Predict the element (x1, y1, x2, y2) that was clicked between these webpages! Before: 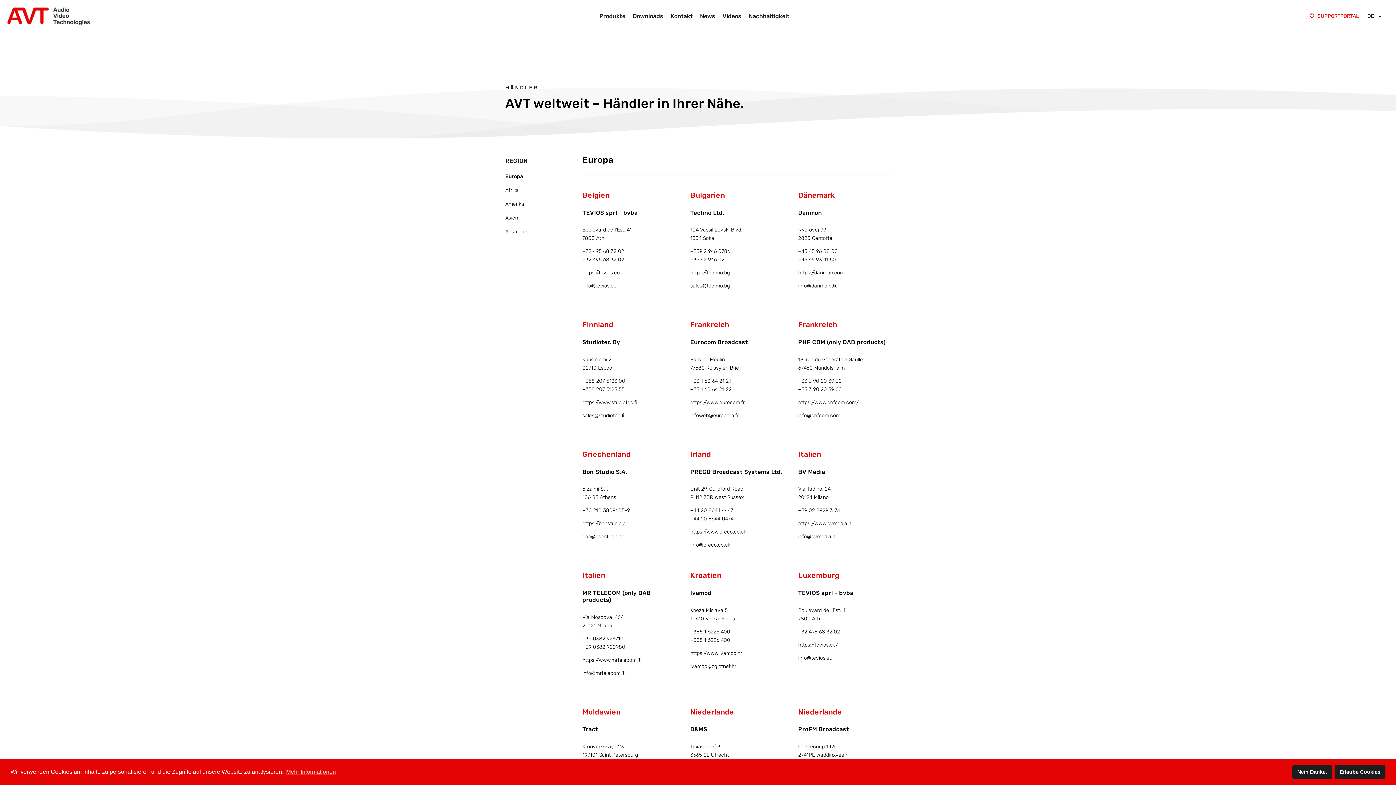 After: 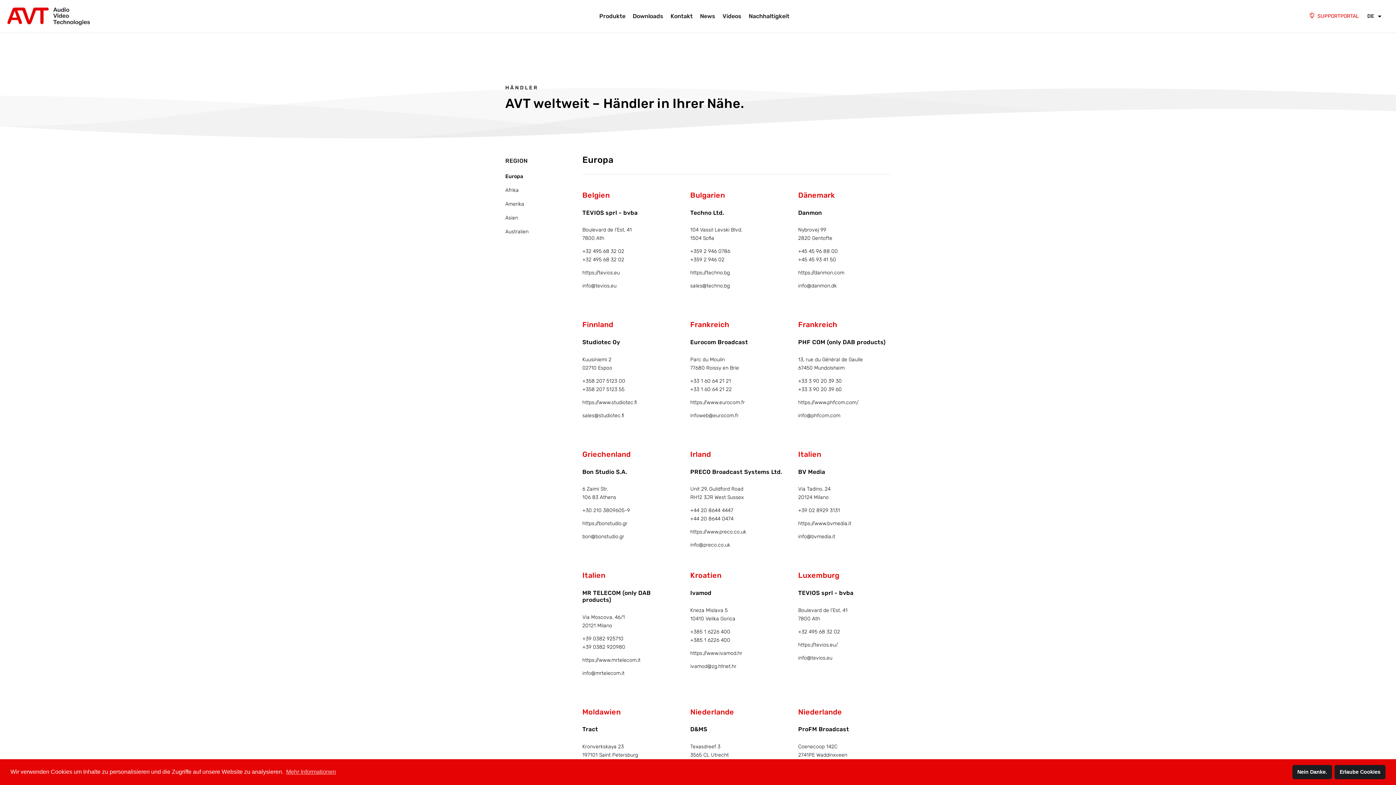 Action: label: info@danmon.dk bbox: (798, 283, 836, 289)